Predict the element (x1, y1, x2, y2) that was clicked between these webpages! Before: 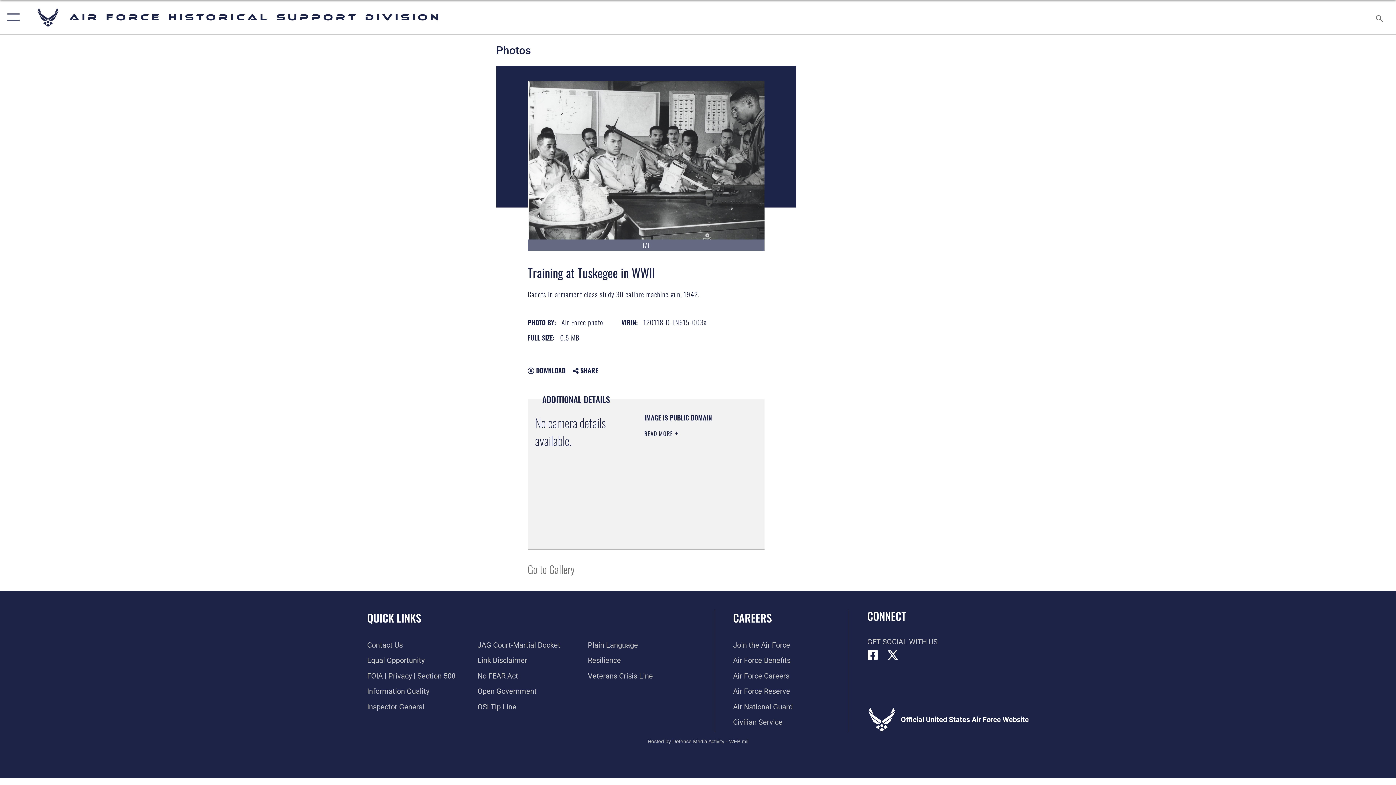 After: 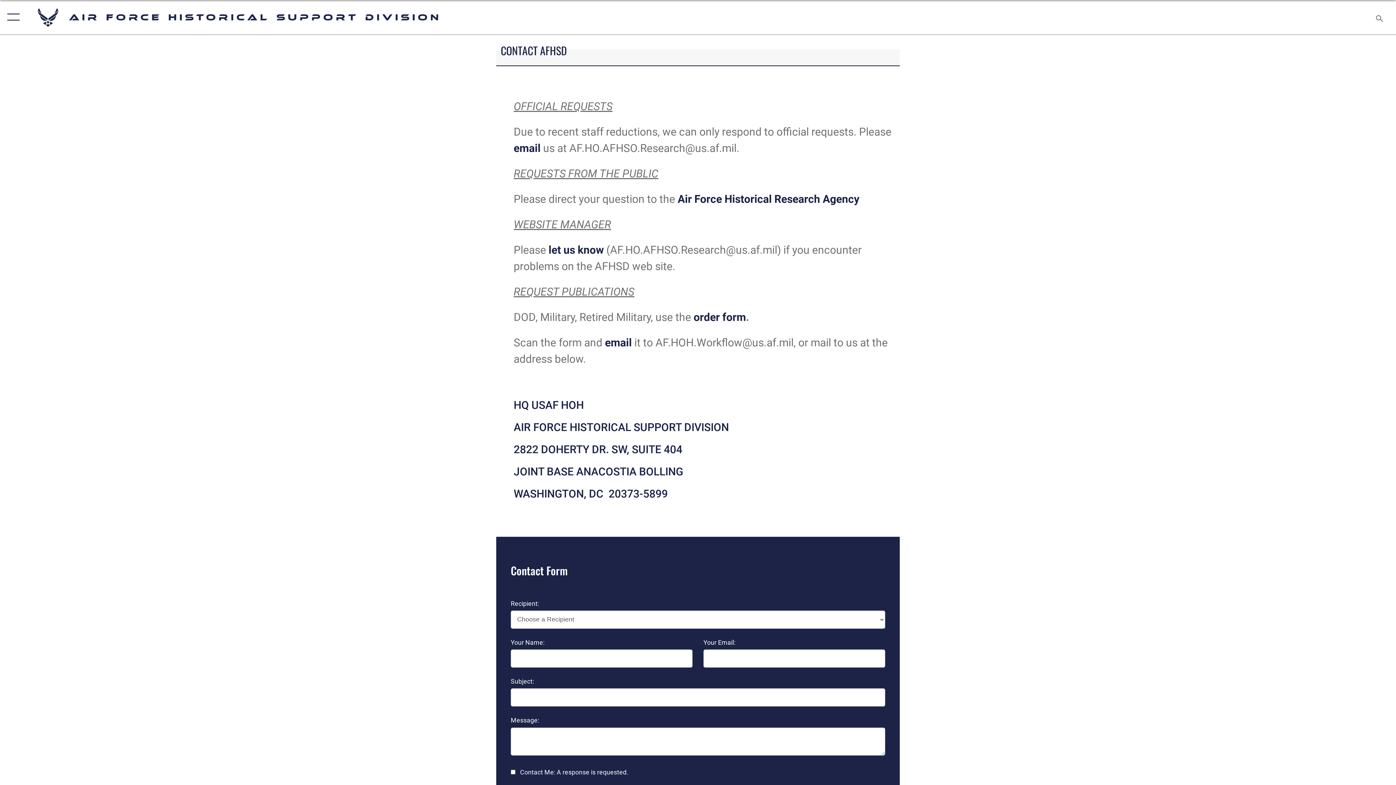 Action: label: Contact Us bbox: (367, 640, 402, 649)